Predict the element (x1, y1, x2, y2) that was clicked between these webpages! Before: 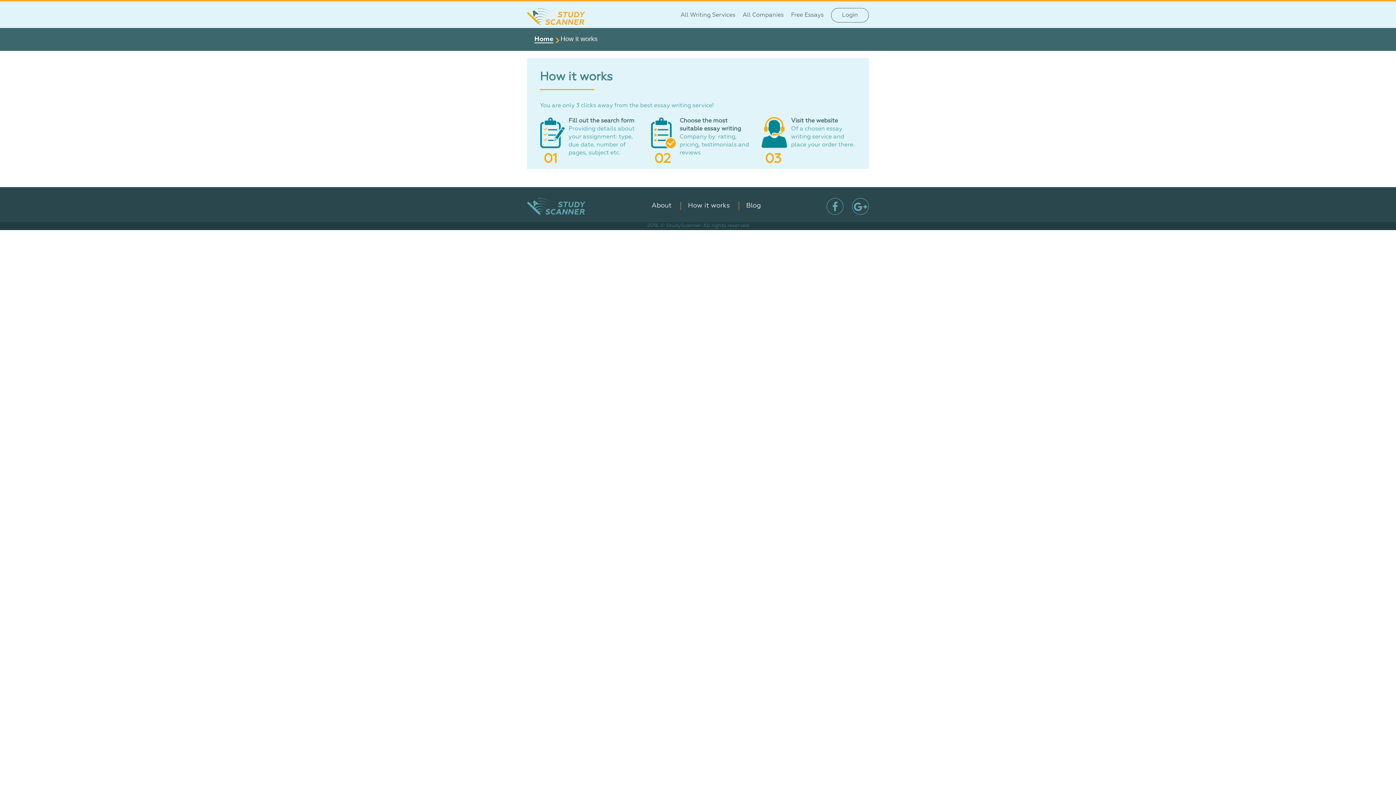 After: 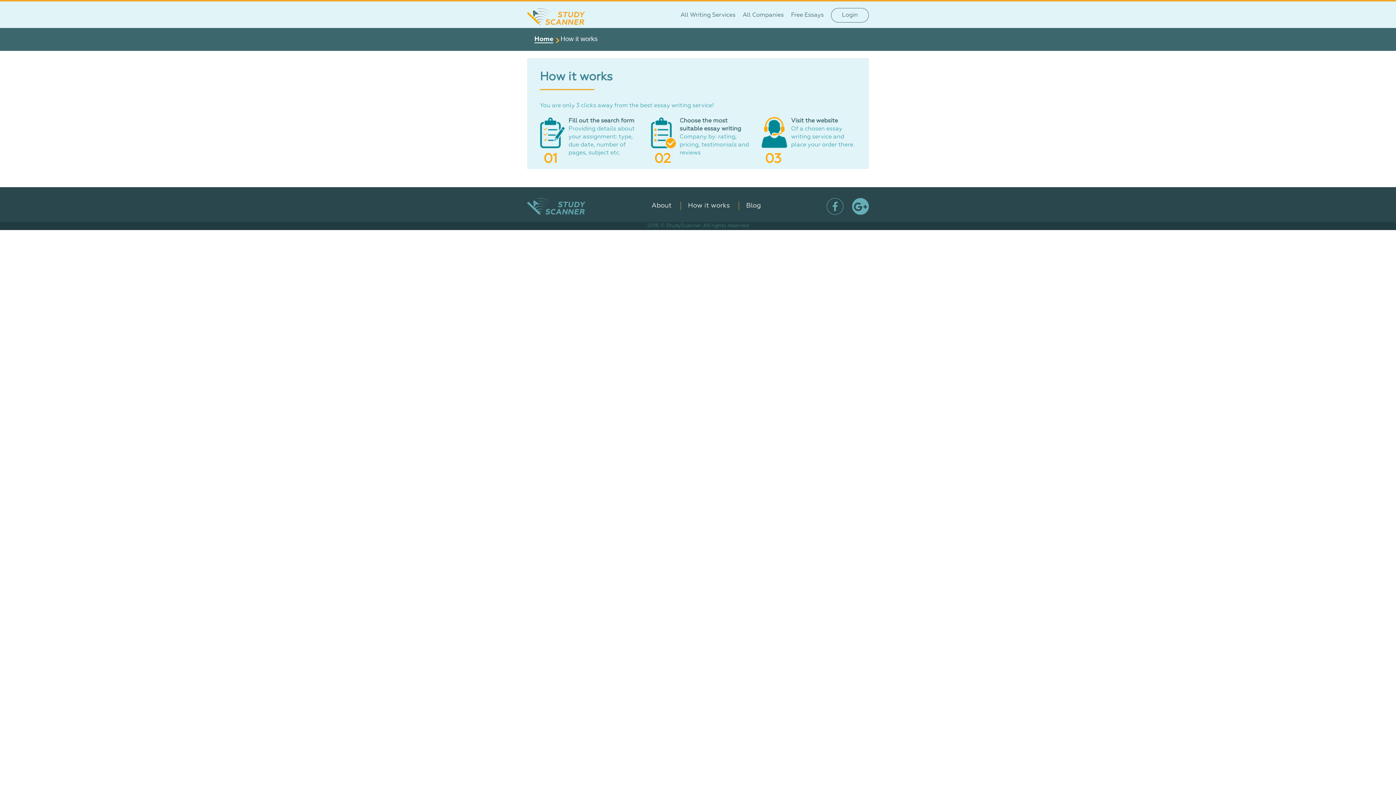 Action: bbox: (852, 198, 869, 214)